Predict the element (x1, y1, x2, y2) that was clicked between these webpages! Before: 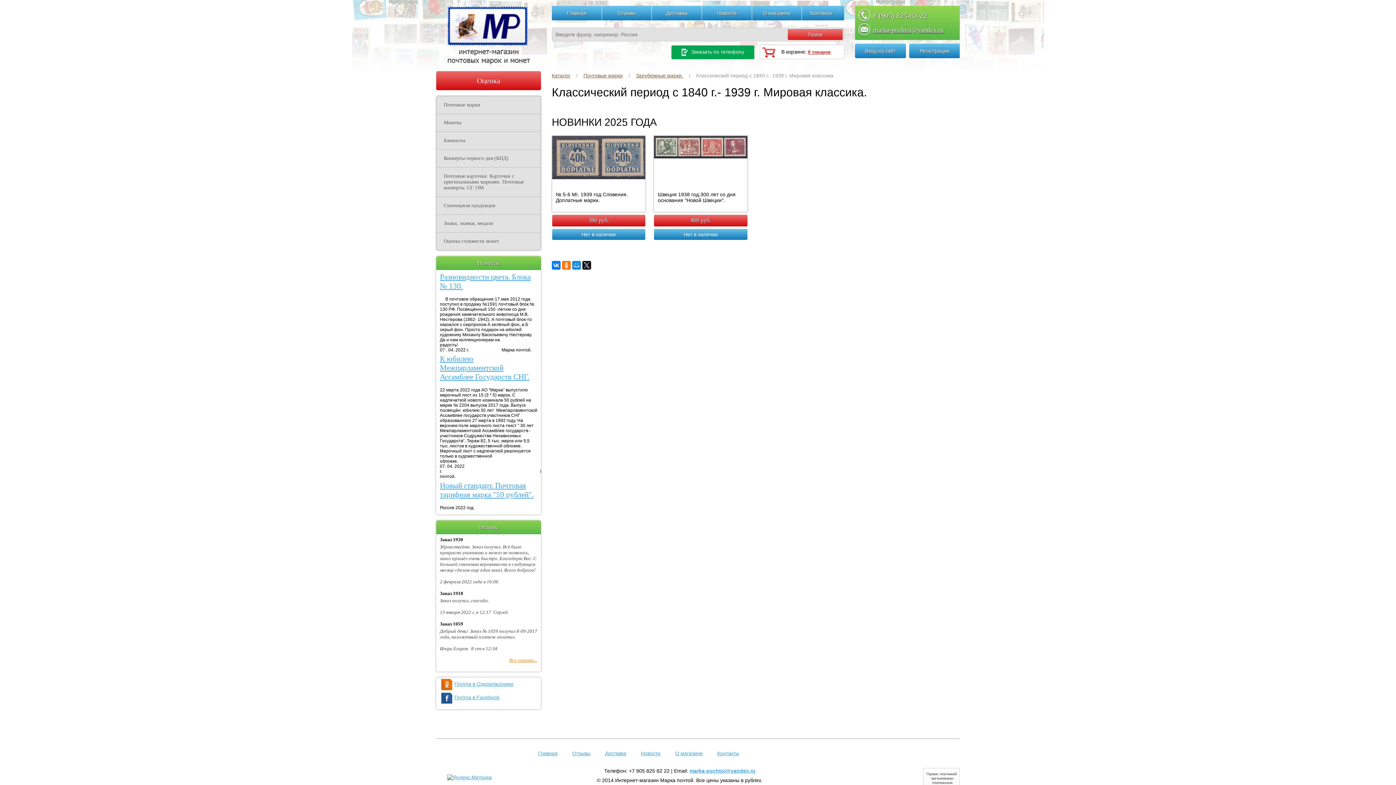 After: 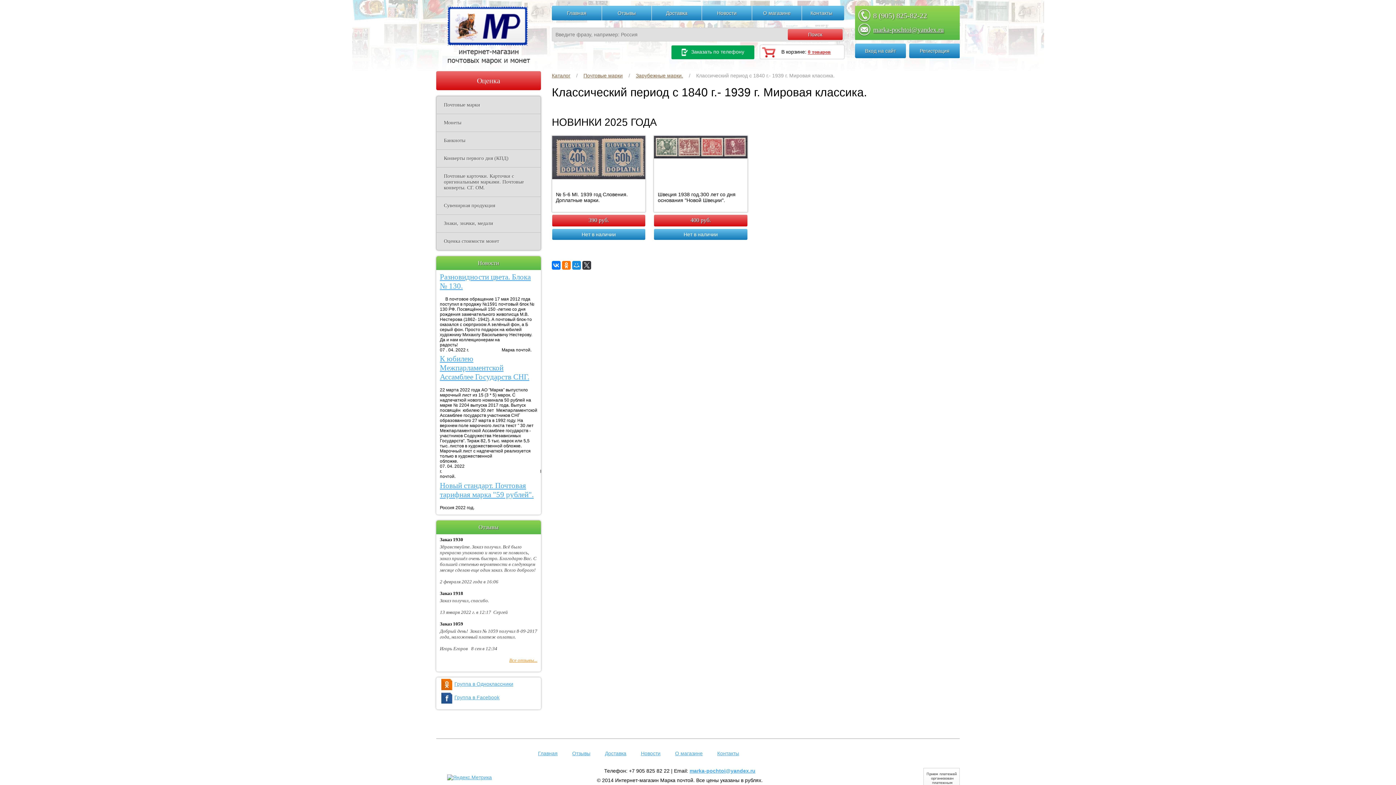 Action: bbox: (582, 261, 591, 269)